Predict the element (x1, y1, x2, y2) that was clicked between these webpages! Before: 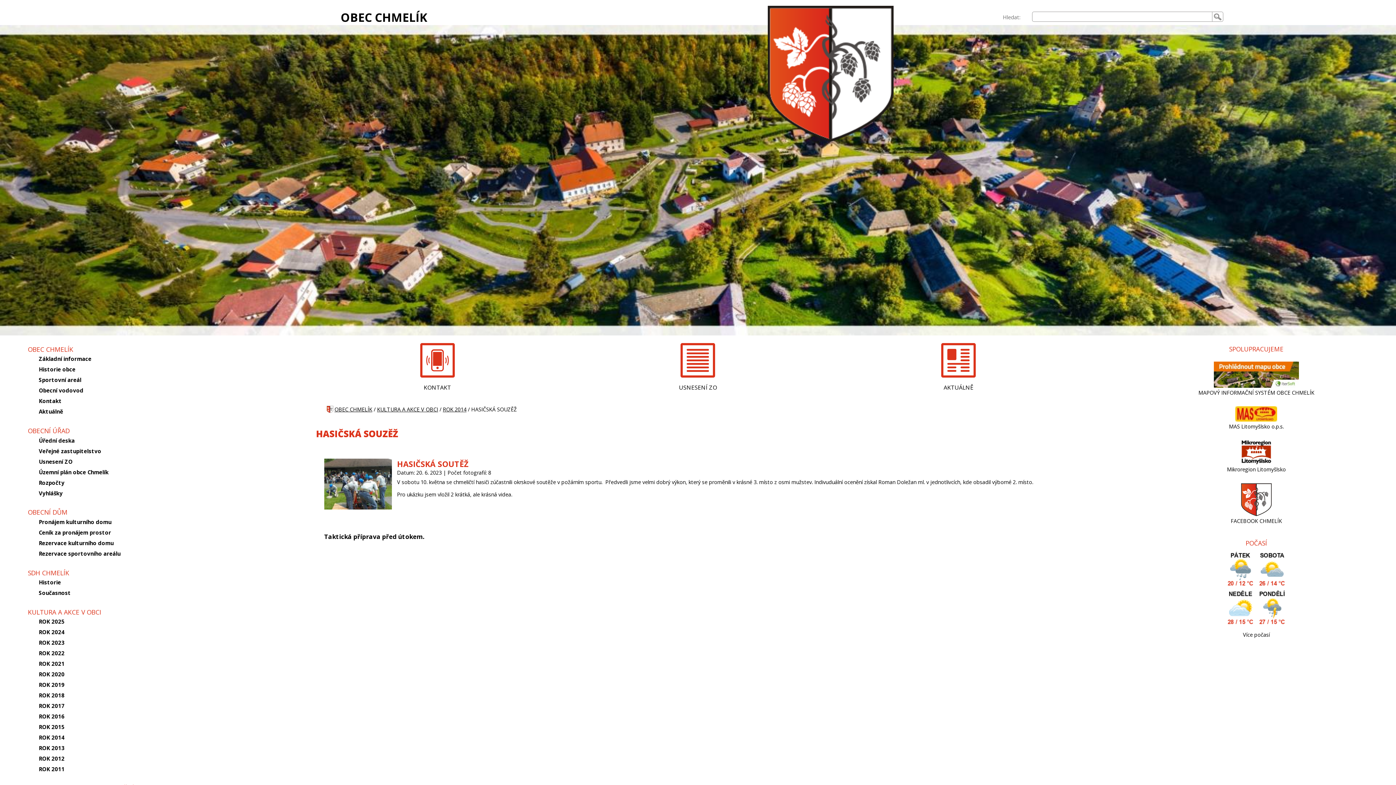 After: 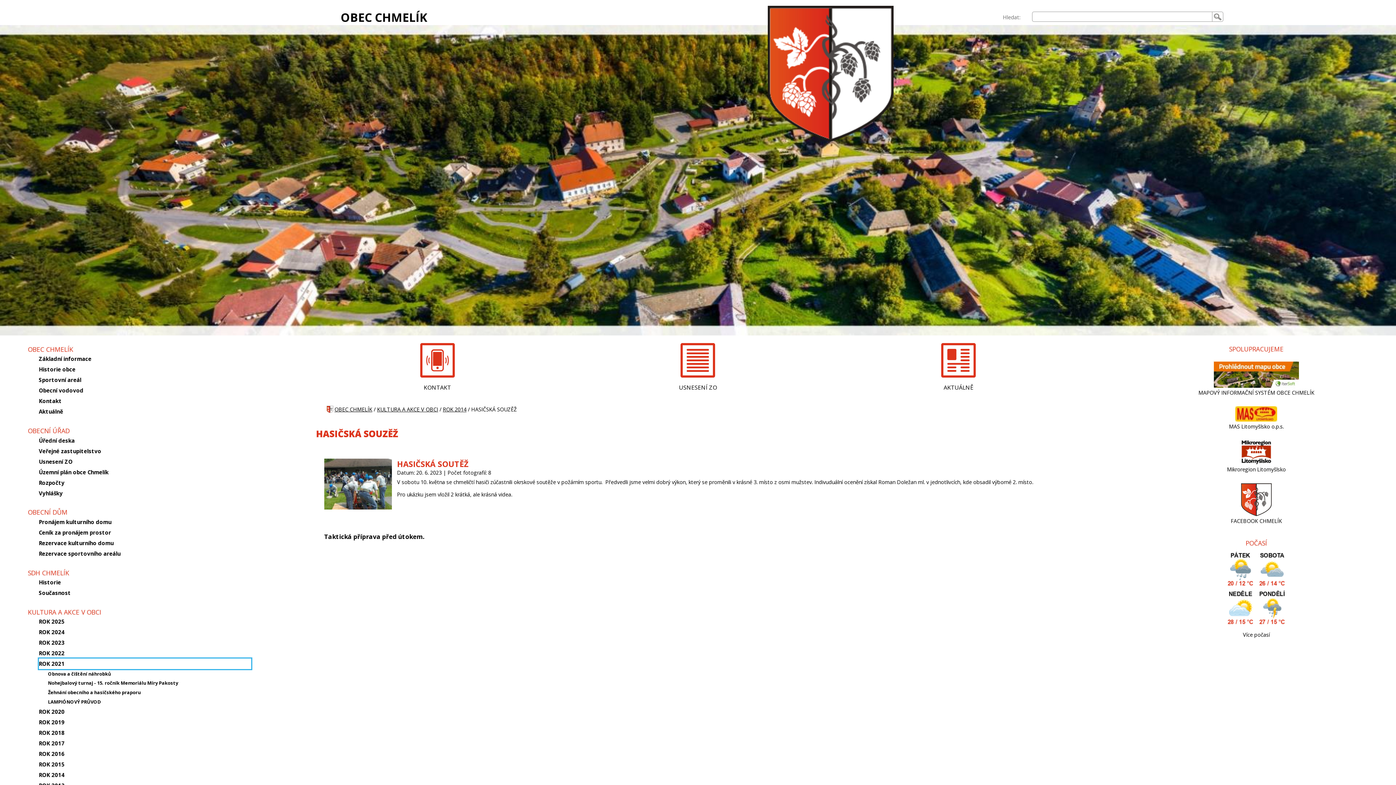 Action: bbox: (38, 658, 251, 669) label: ROK 2021